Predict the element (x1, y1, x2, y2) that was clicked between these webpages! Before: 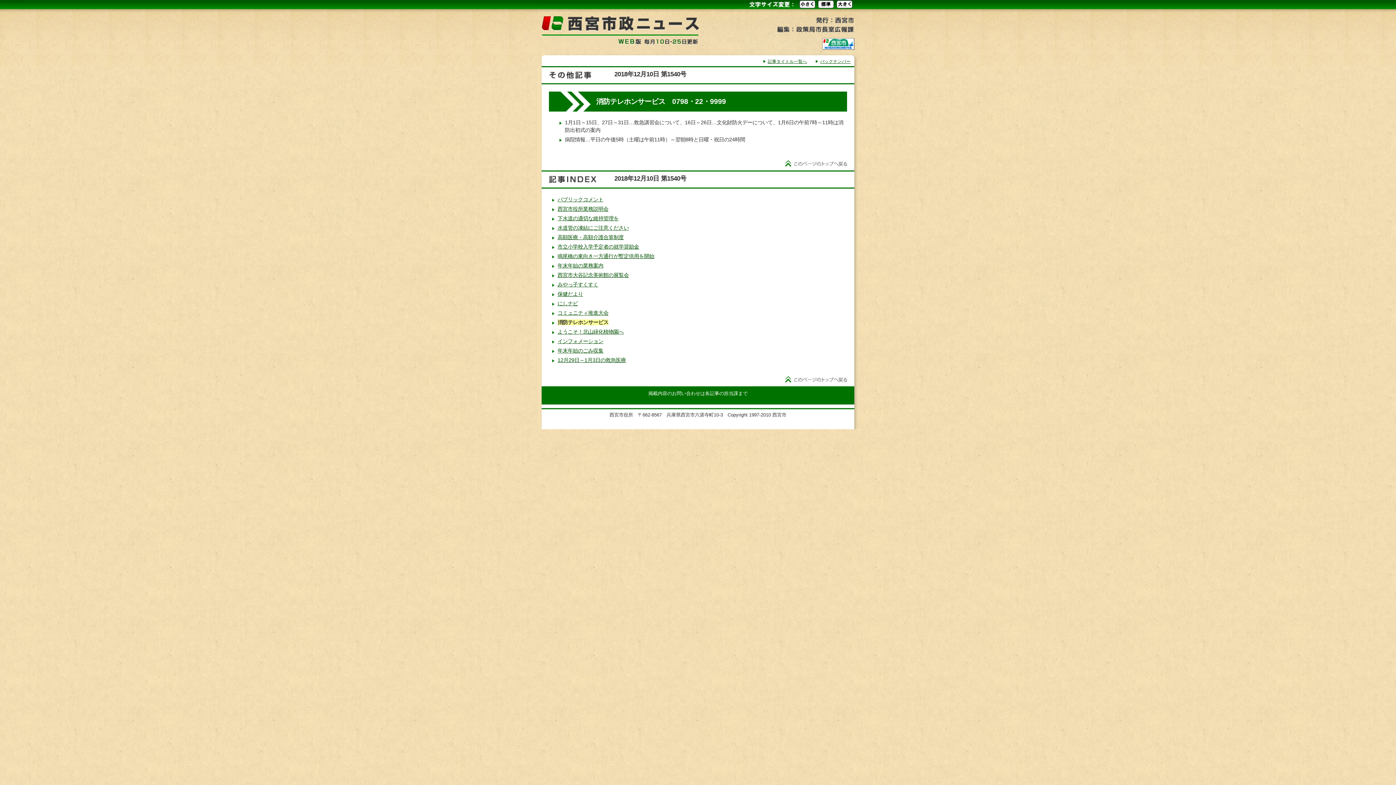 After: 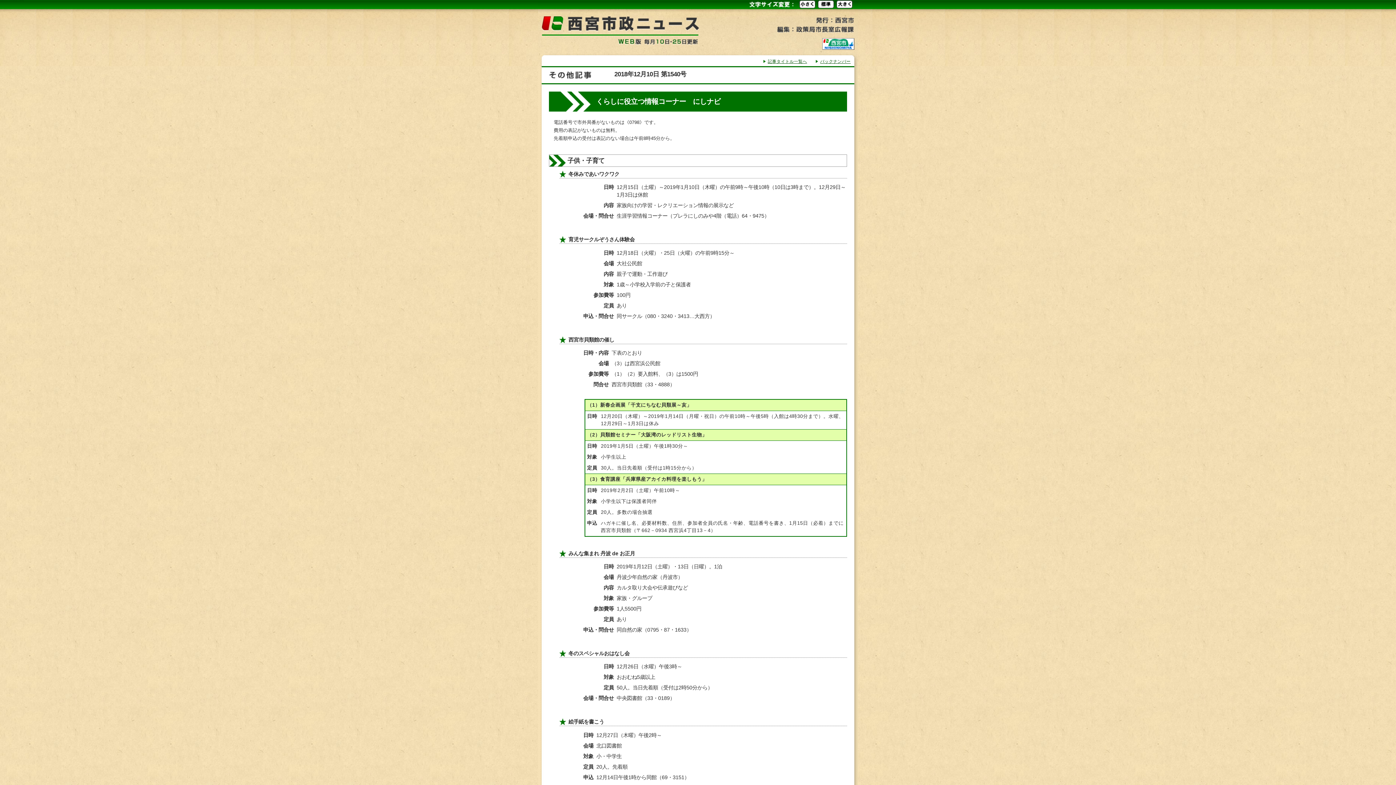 Action: bbox: (557, 300, 578, 306) label: にしナビ